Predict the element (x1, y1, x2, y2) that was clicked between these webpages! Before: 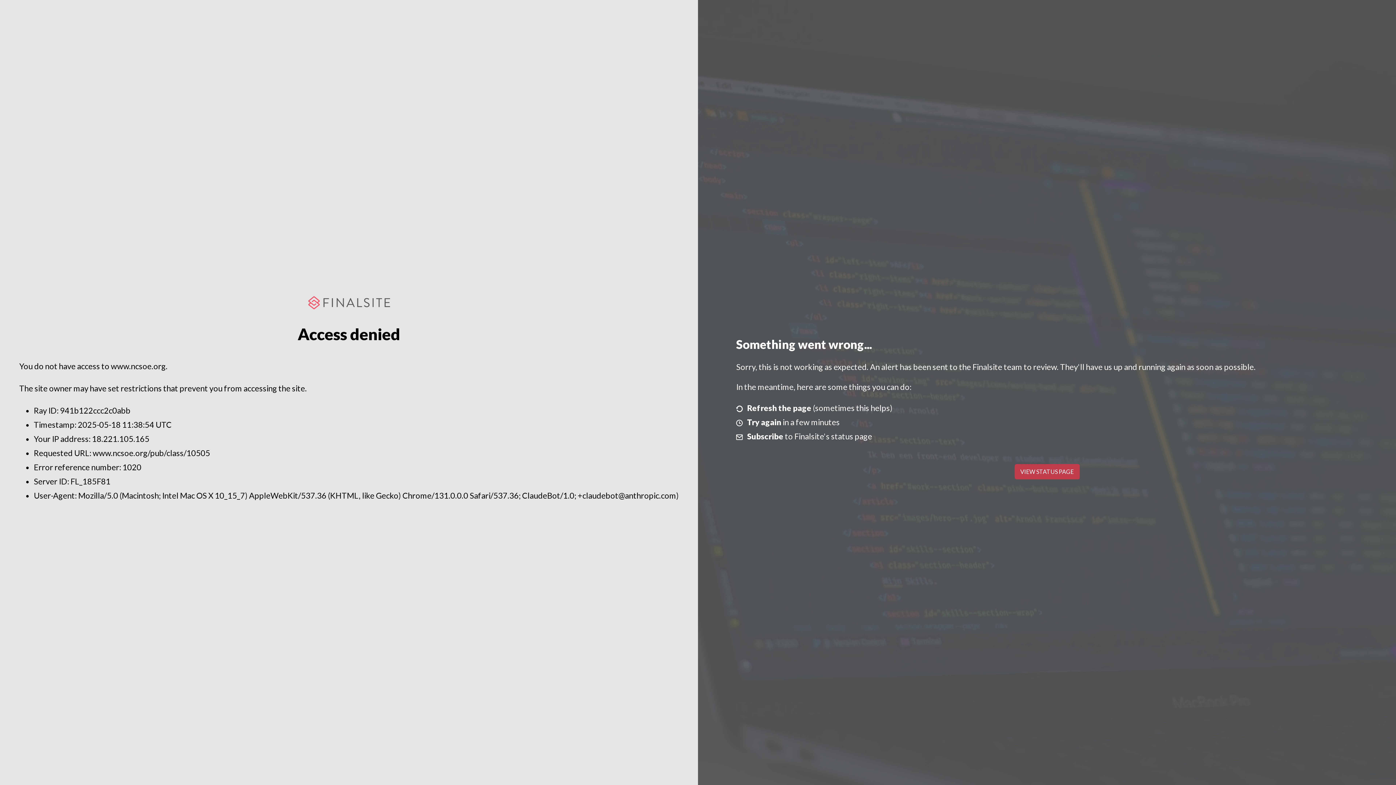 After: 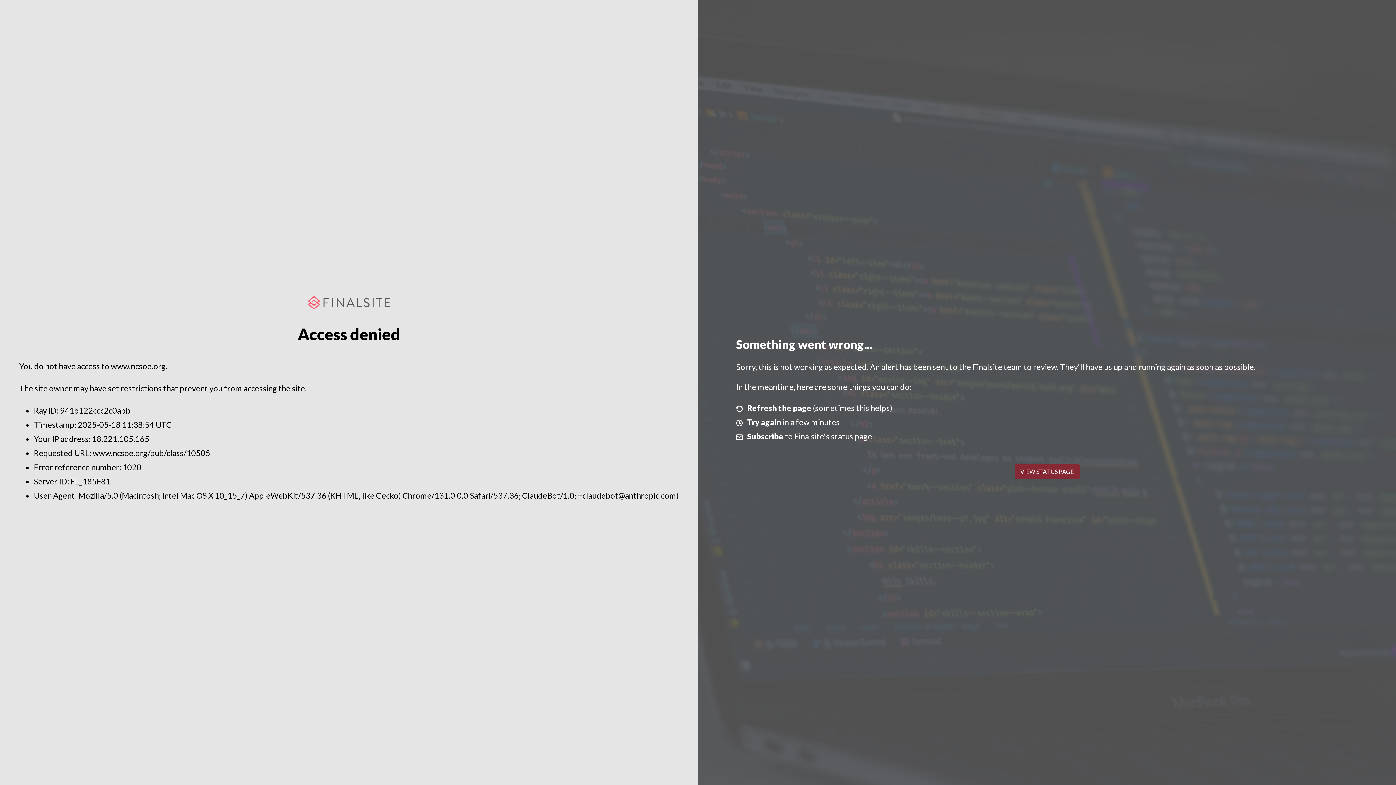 Action: label: VIEW STATUS PAGE bbox: (1014, 464, 1079, 479)